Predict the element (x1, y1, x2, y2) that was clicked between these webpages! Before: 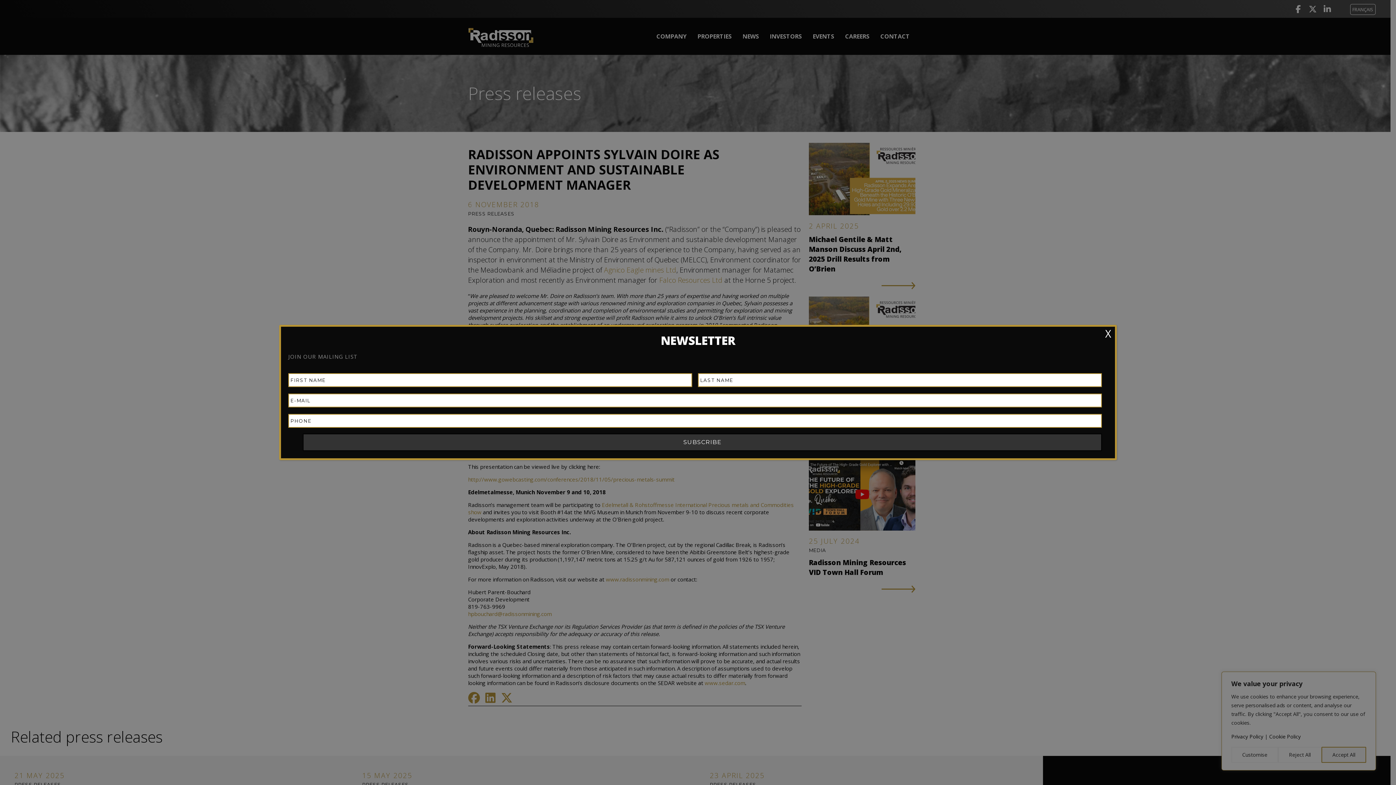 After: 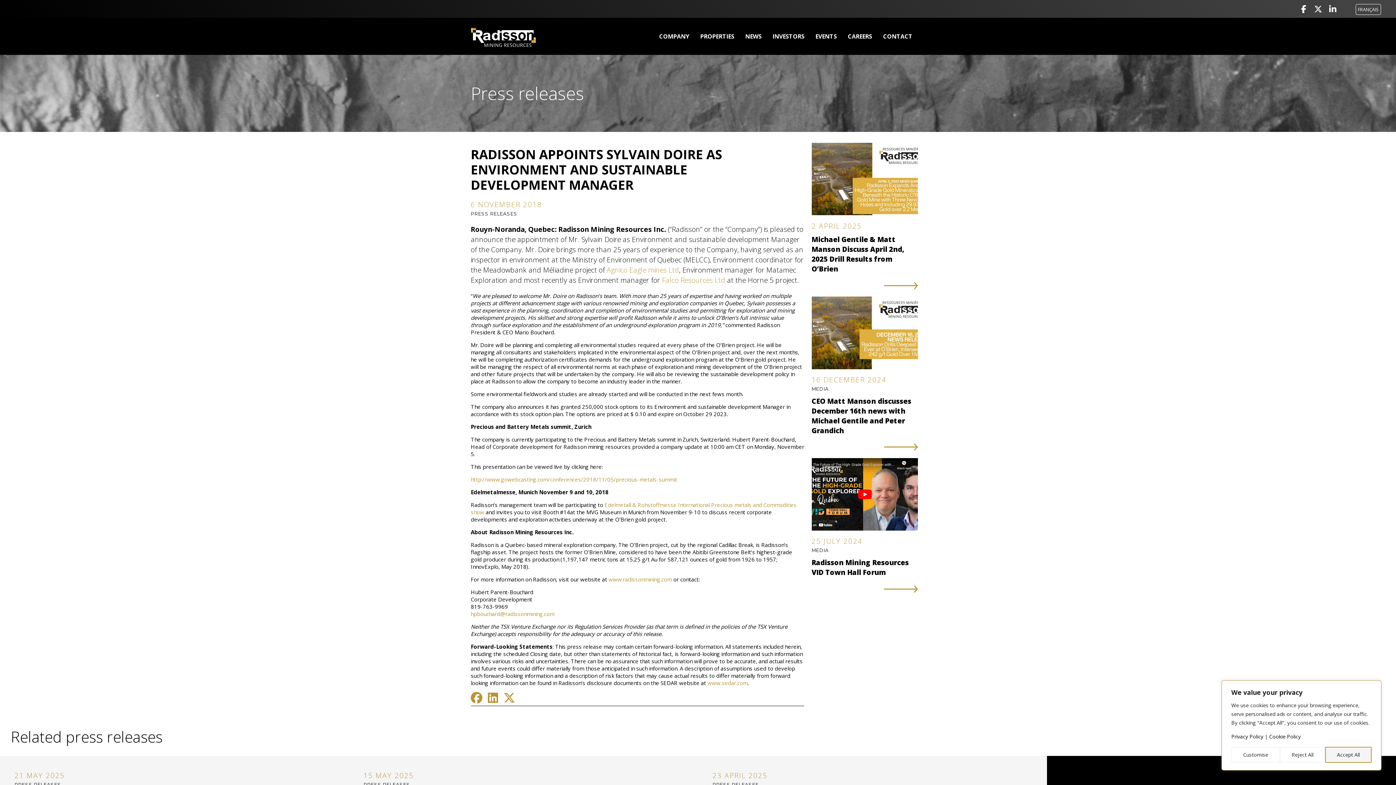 Action: bbox: (1101, 326, 1115, 340) label: Close